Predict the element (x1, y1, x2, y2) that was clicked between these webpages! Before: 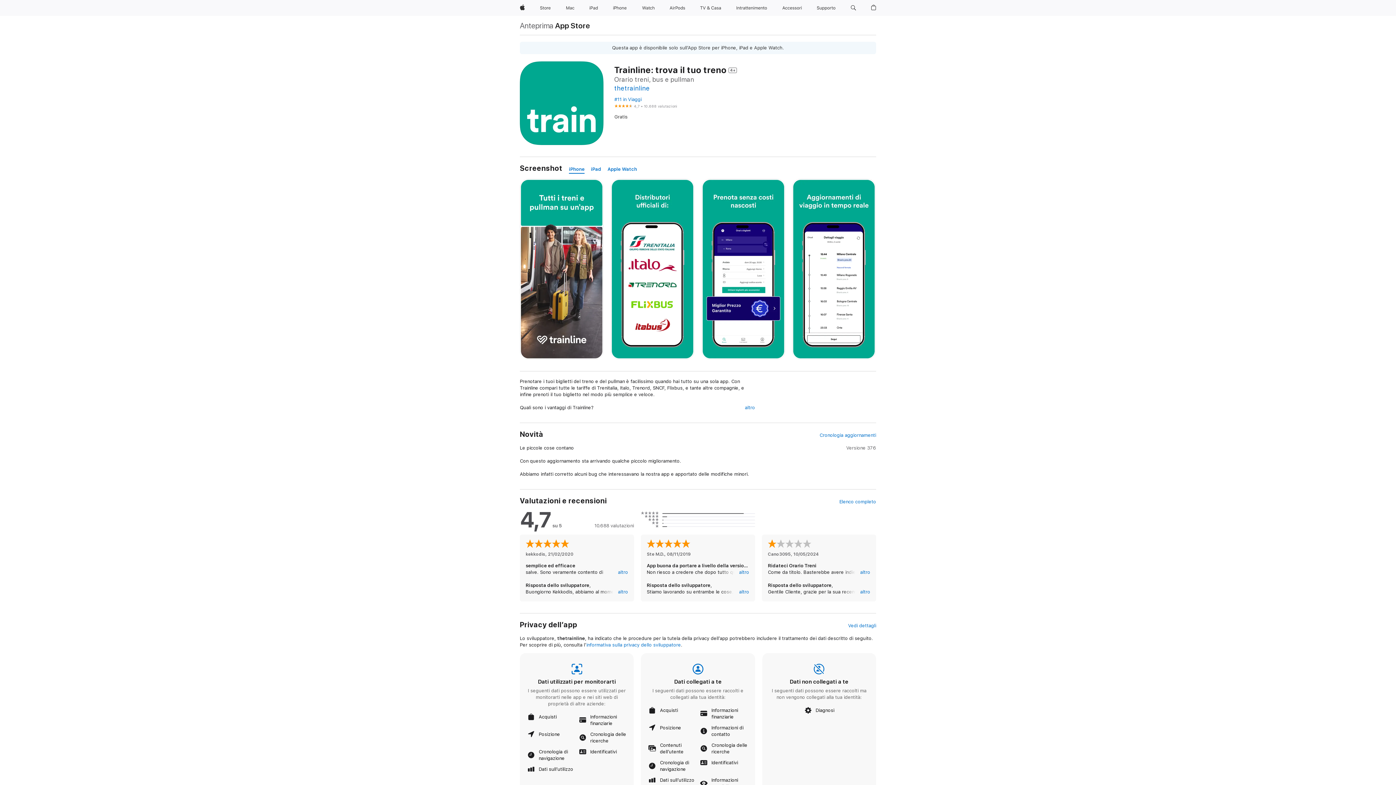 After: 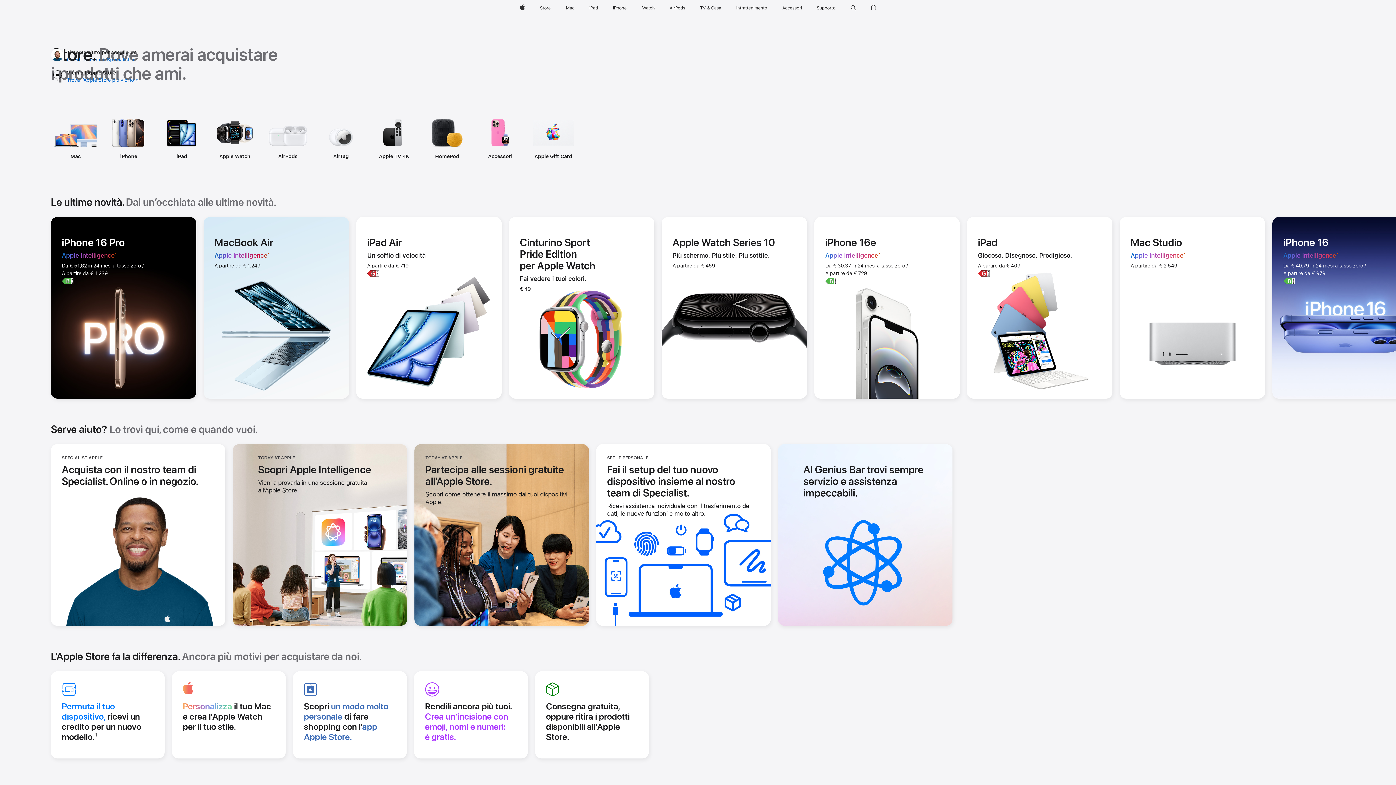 Action: bbox: (537, 0, 553, 16) label: Store